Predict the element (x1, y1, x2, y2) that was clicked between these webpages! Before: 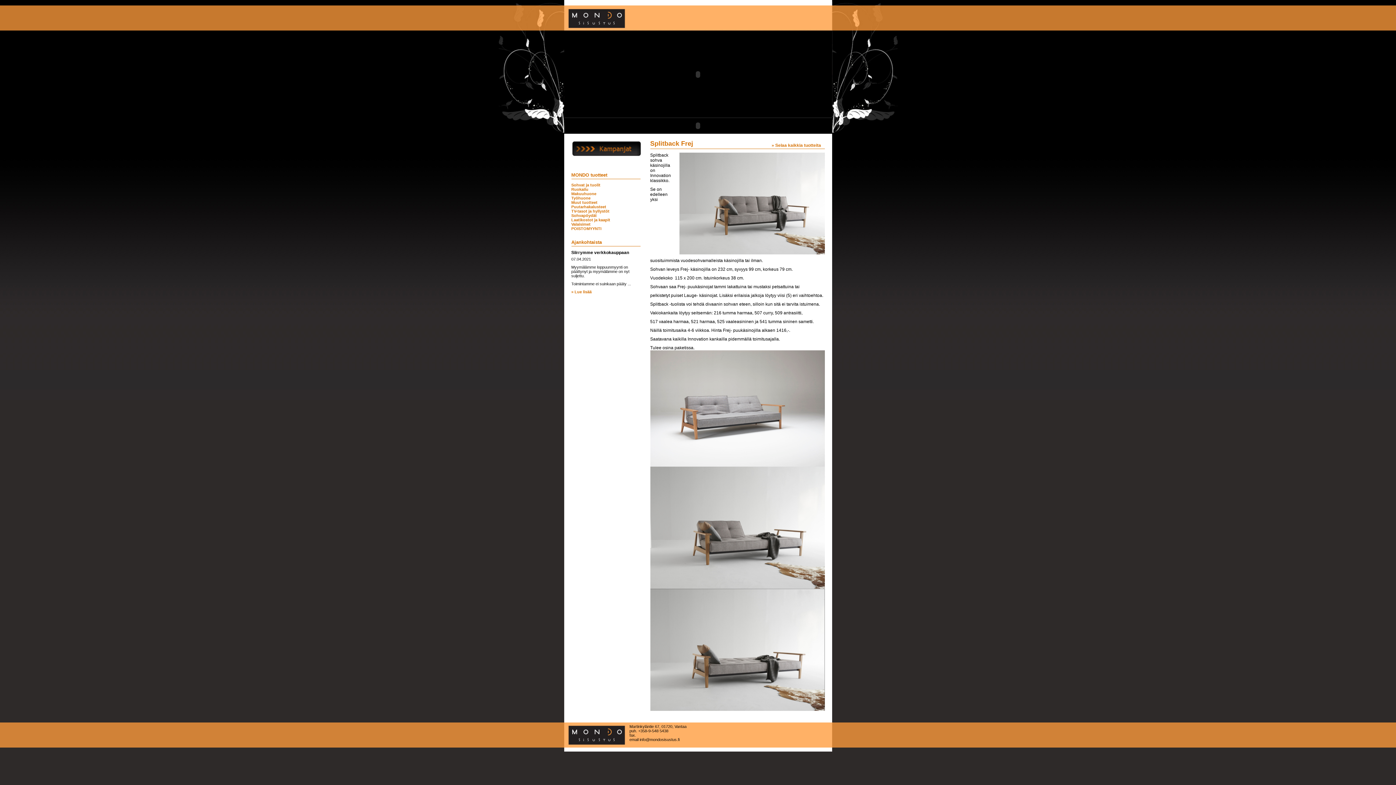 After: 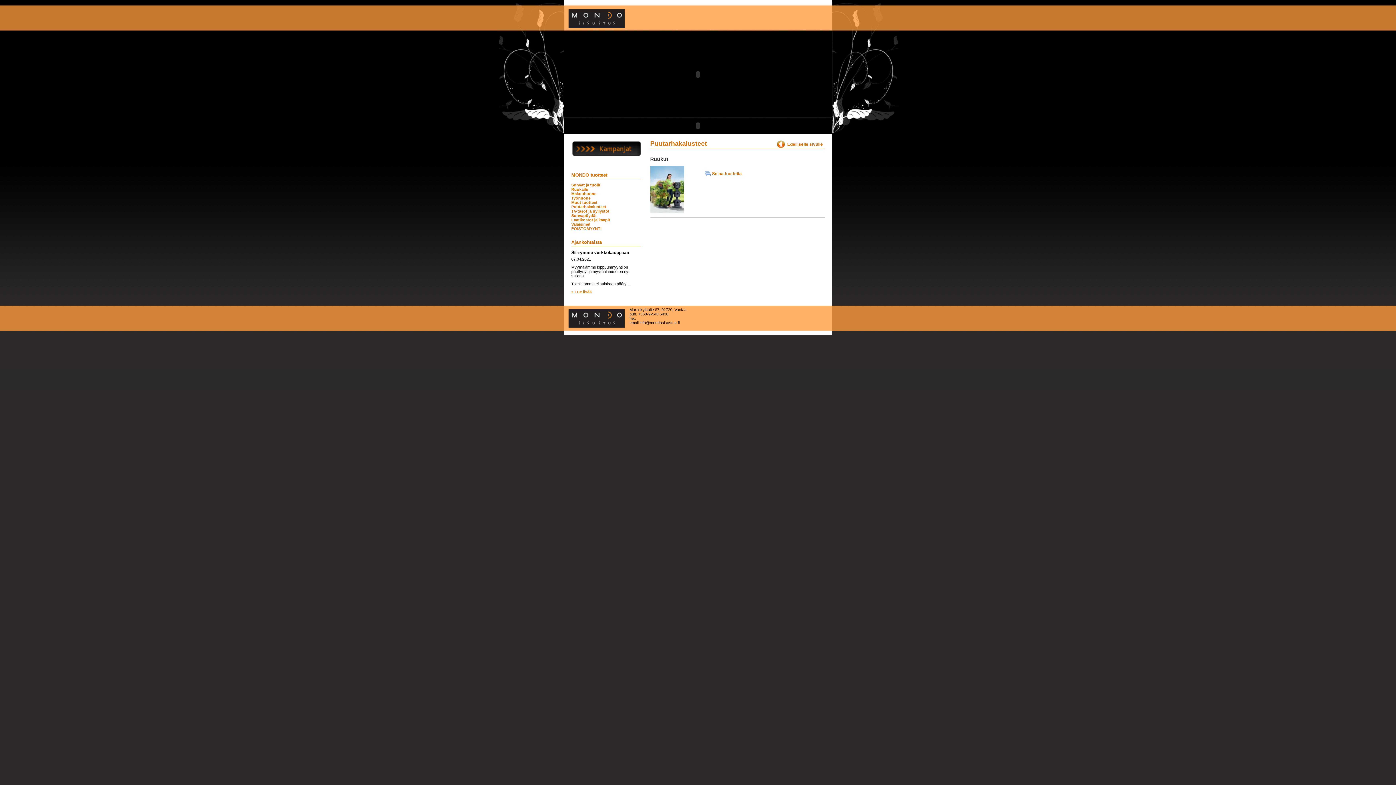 Action: bbox: (571, 204, 606, 209) label: Puutarhakalusteet